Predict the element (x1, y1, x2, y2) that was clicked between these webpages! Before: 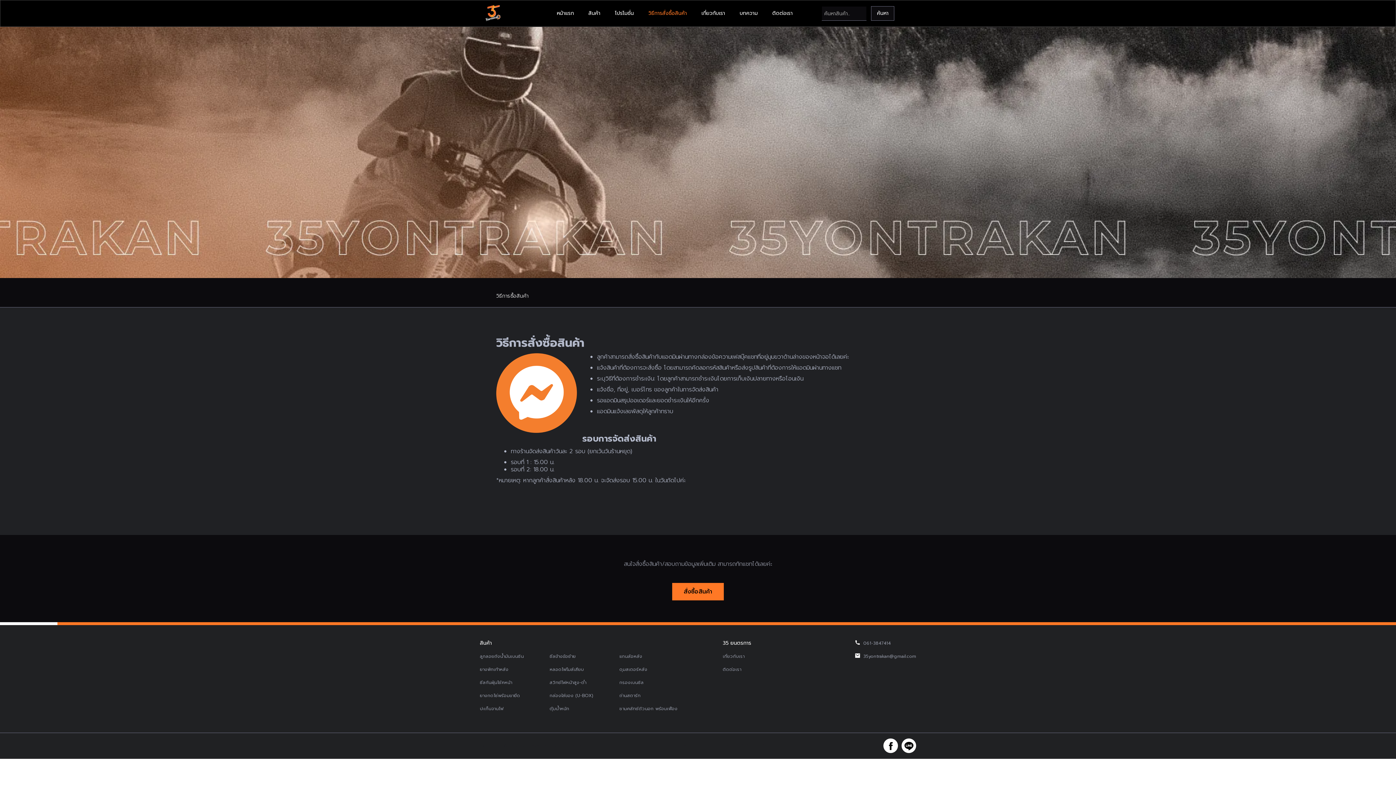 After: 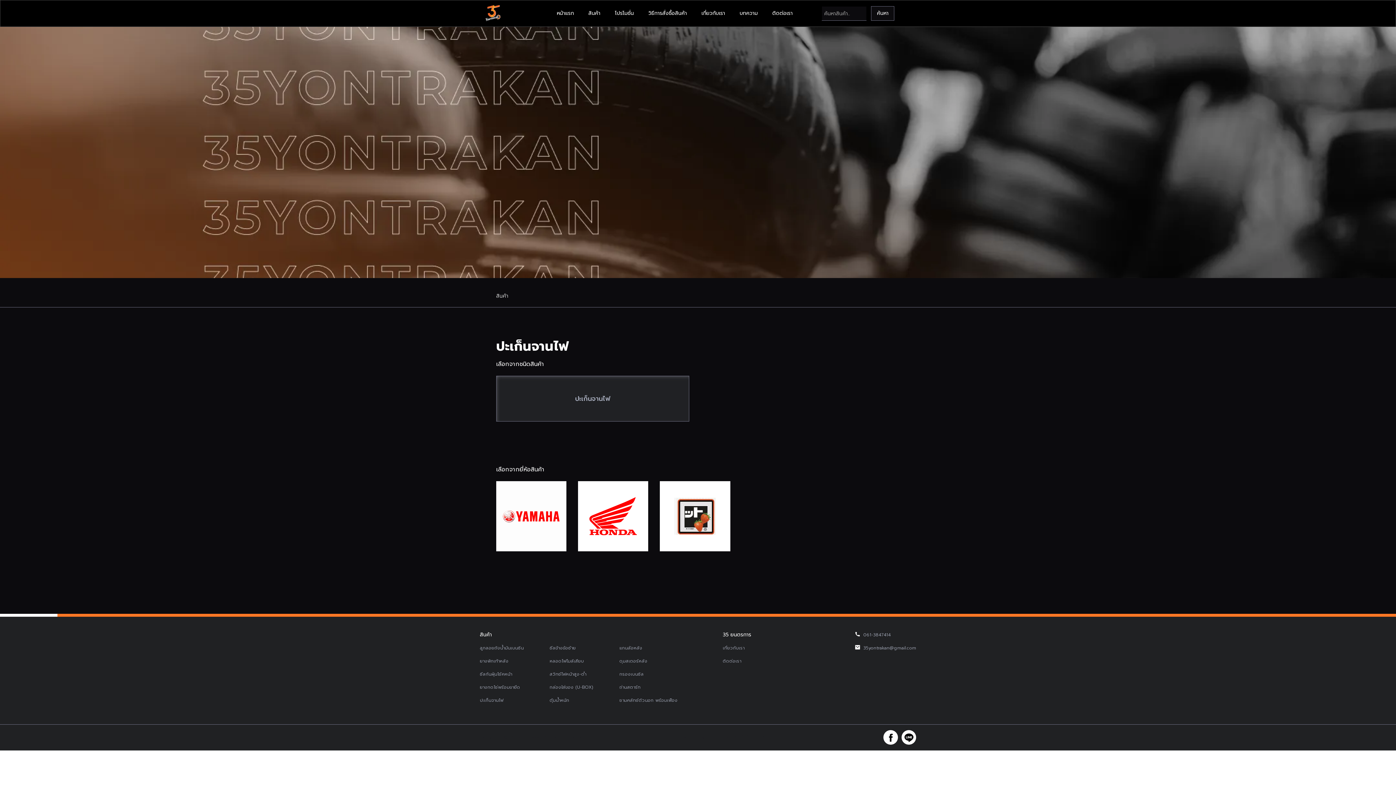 Action: label: ปะเก็นจานไฟ bbox: (480, 705, 509, 712)